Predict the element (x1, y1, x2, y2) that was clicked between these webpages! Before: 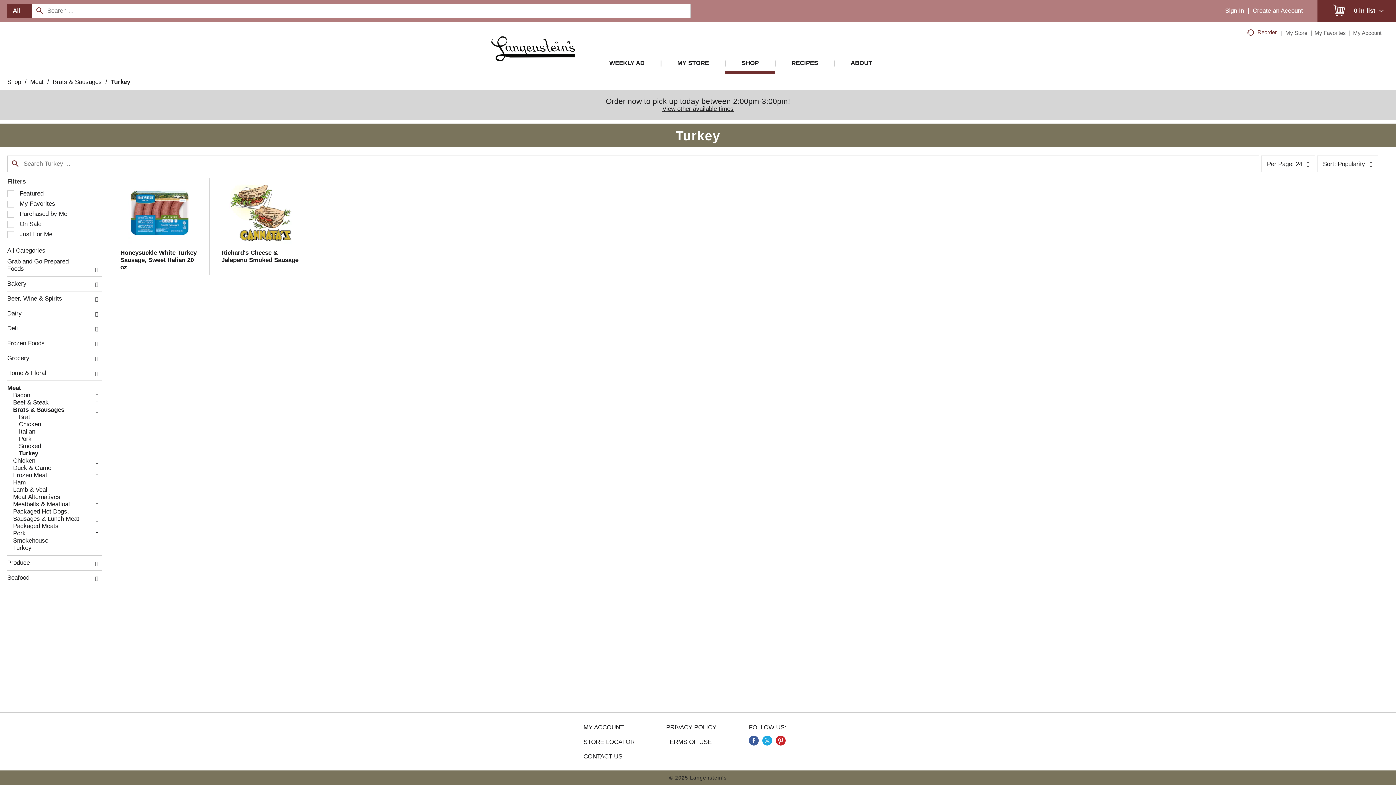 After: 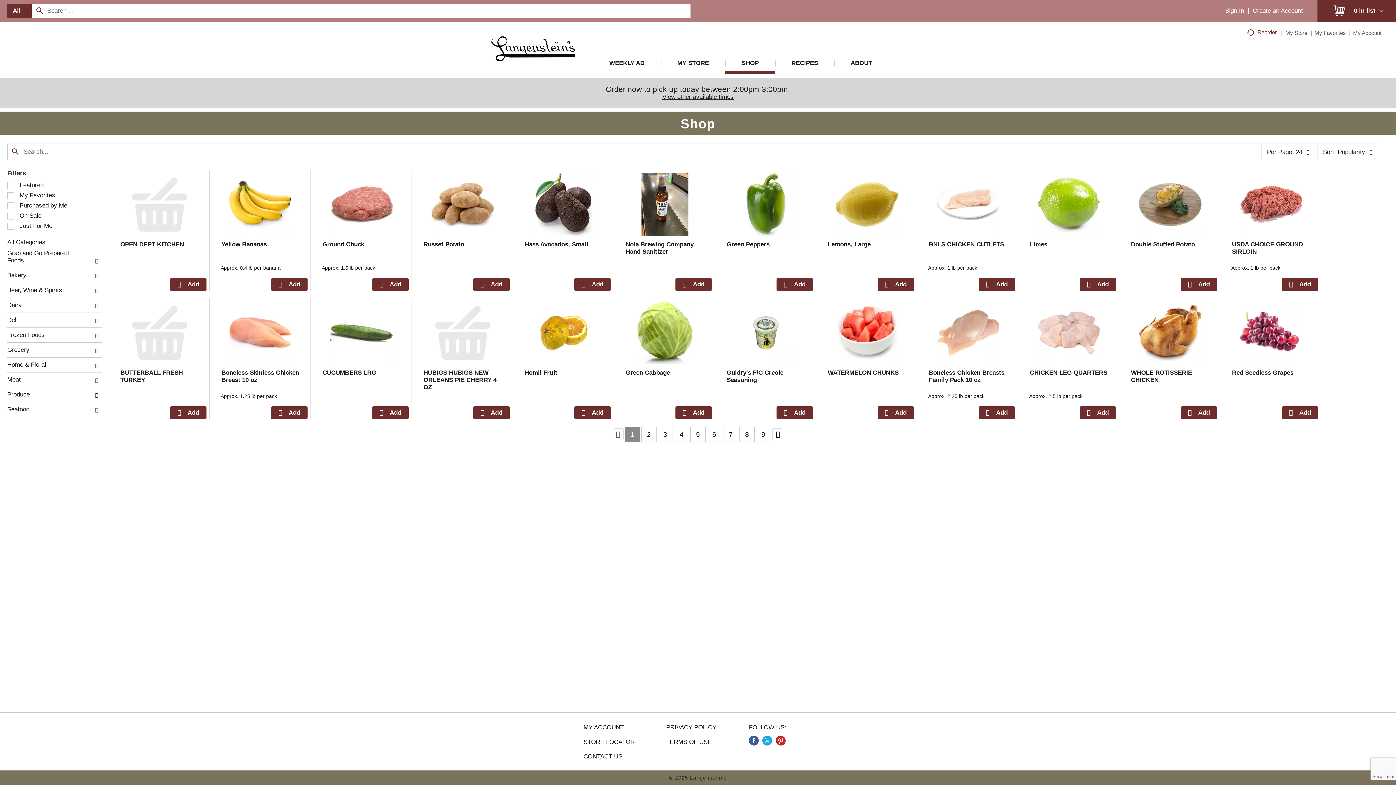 Action: bbox: (725, 58, 775, 71) label: SHOP